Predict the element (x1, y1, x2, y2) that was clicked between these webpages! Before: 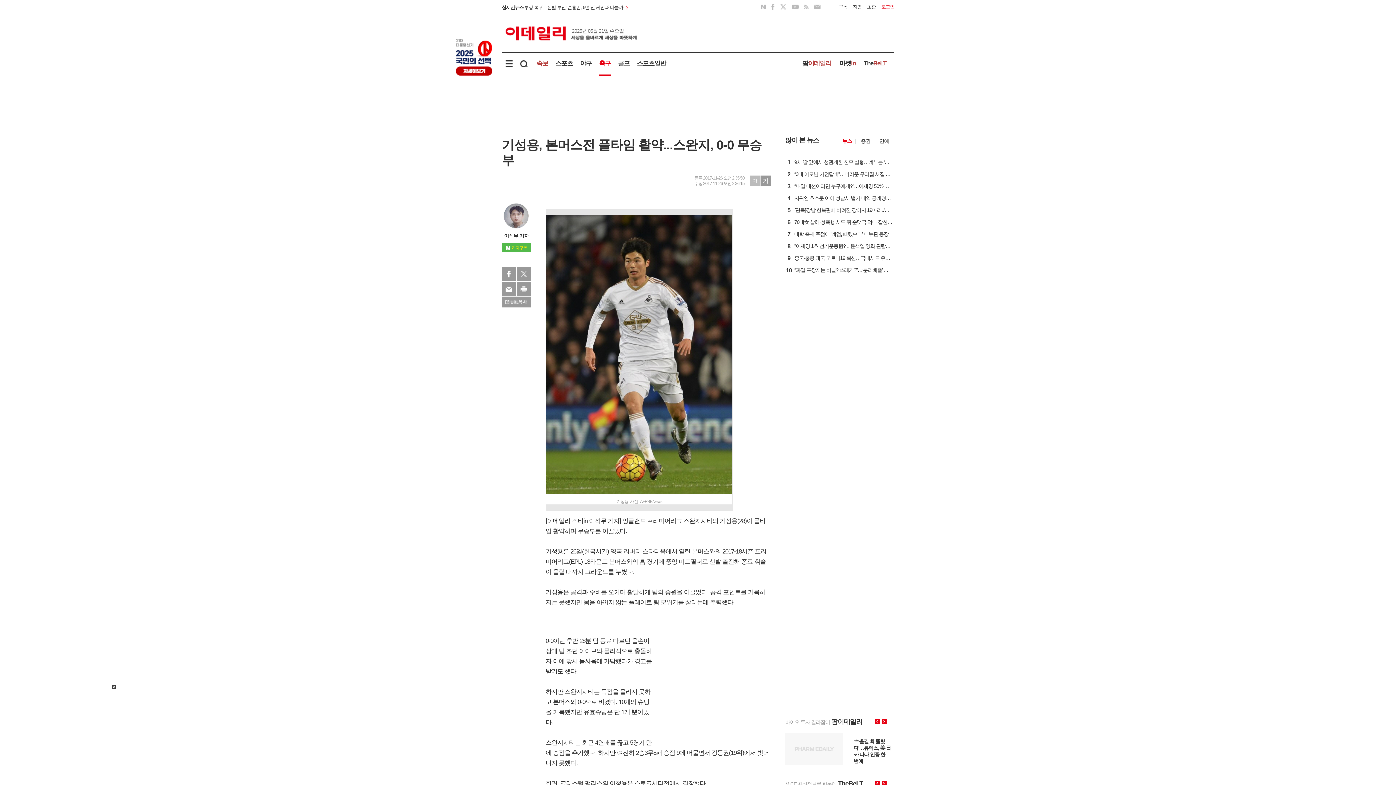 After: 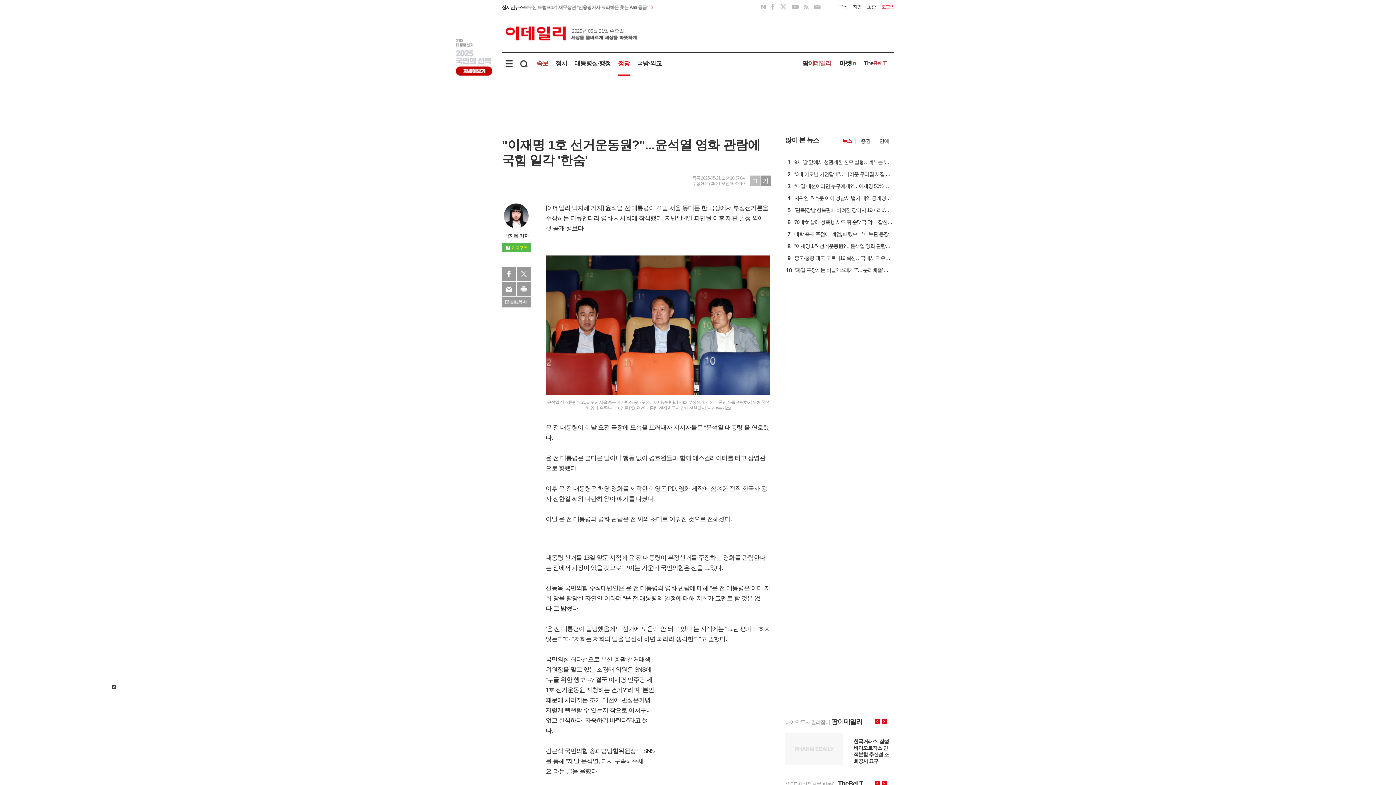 Action: label: 8
"이재명 1호 선거운동원?"...윤석열 영화 관람에 국힘 일각 '한숨' bbox: (792, 244, 892, 250)